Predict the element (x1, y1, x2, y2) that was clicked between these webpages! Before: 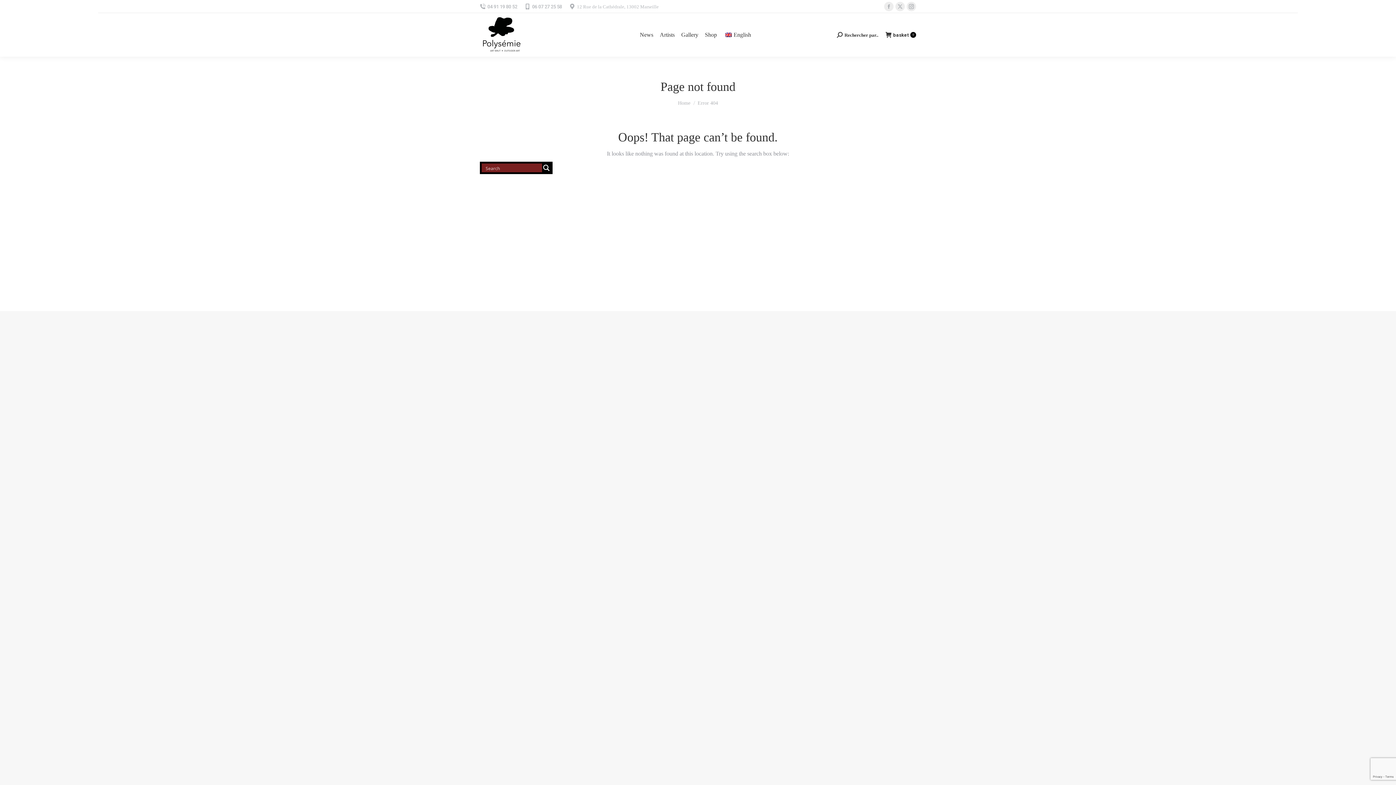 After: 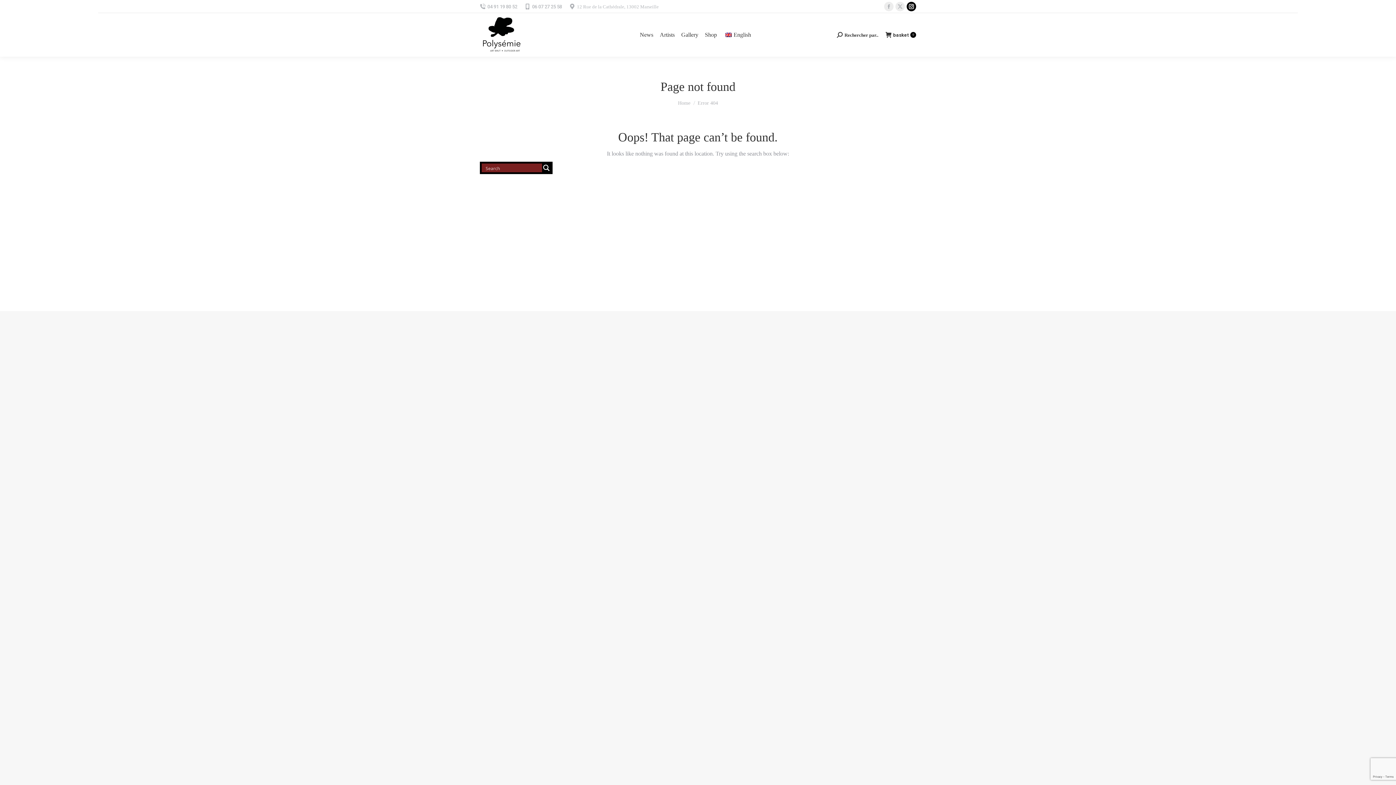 Action: bbox: (906, 1, 916, 11) label: Instagram page opens in new window